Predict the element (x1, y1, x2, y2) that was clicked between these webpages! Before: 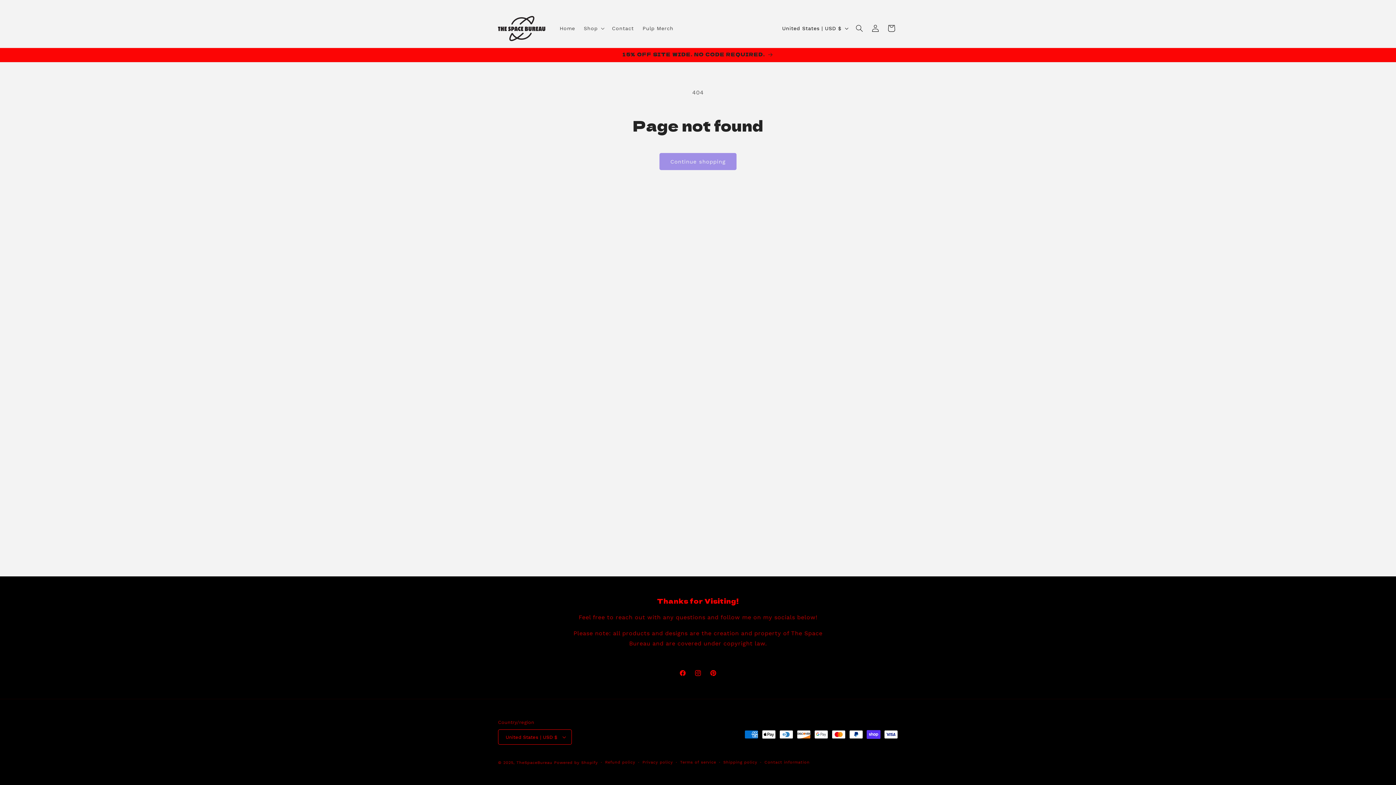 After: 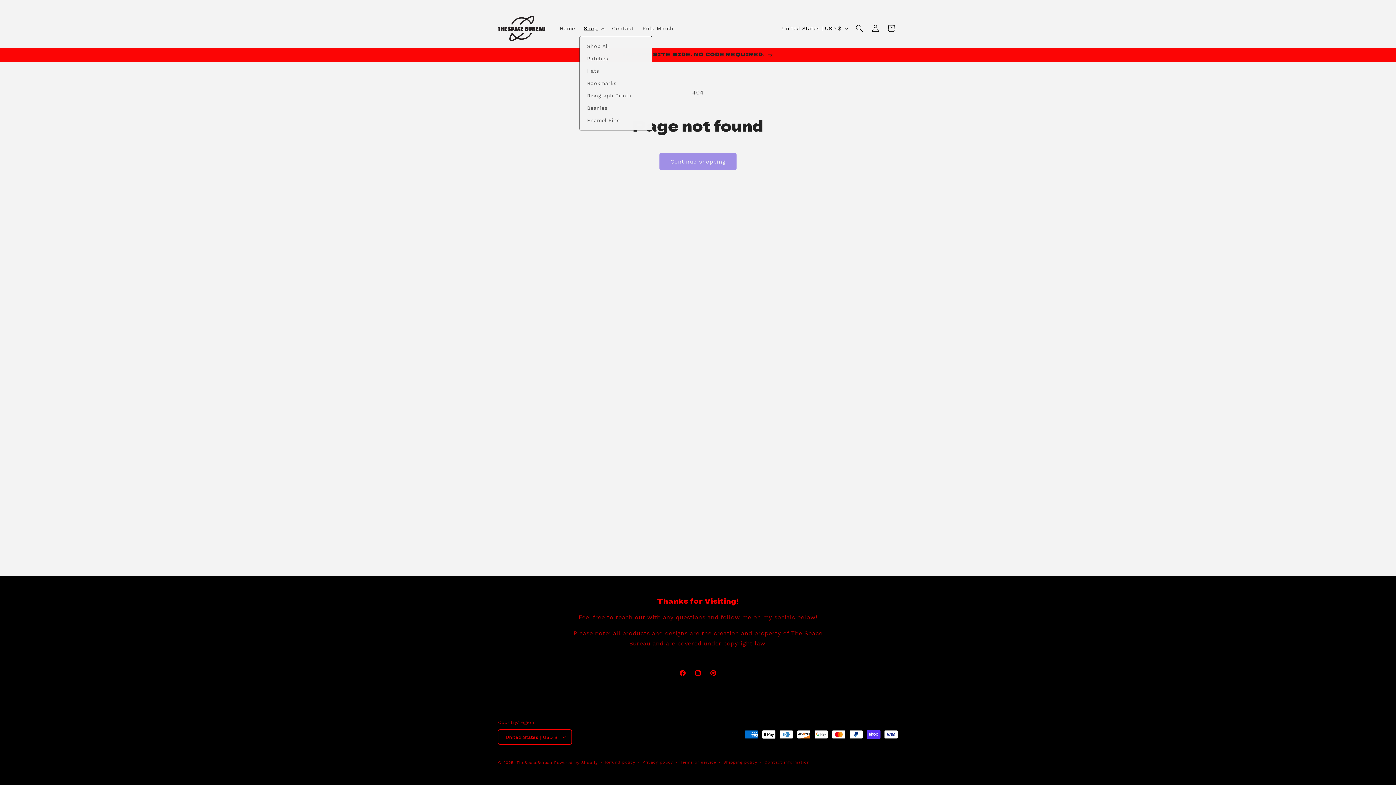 Action: label: Shop bbox: (579, 20, 607, 36)